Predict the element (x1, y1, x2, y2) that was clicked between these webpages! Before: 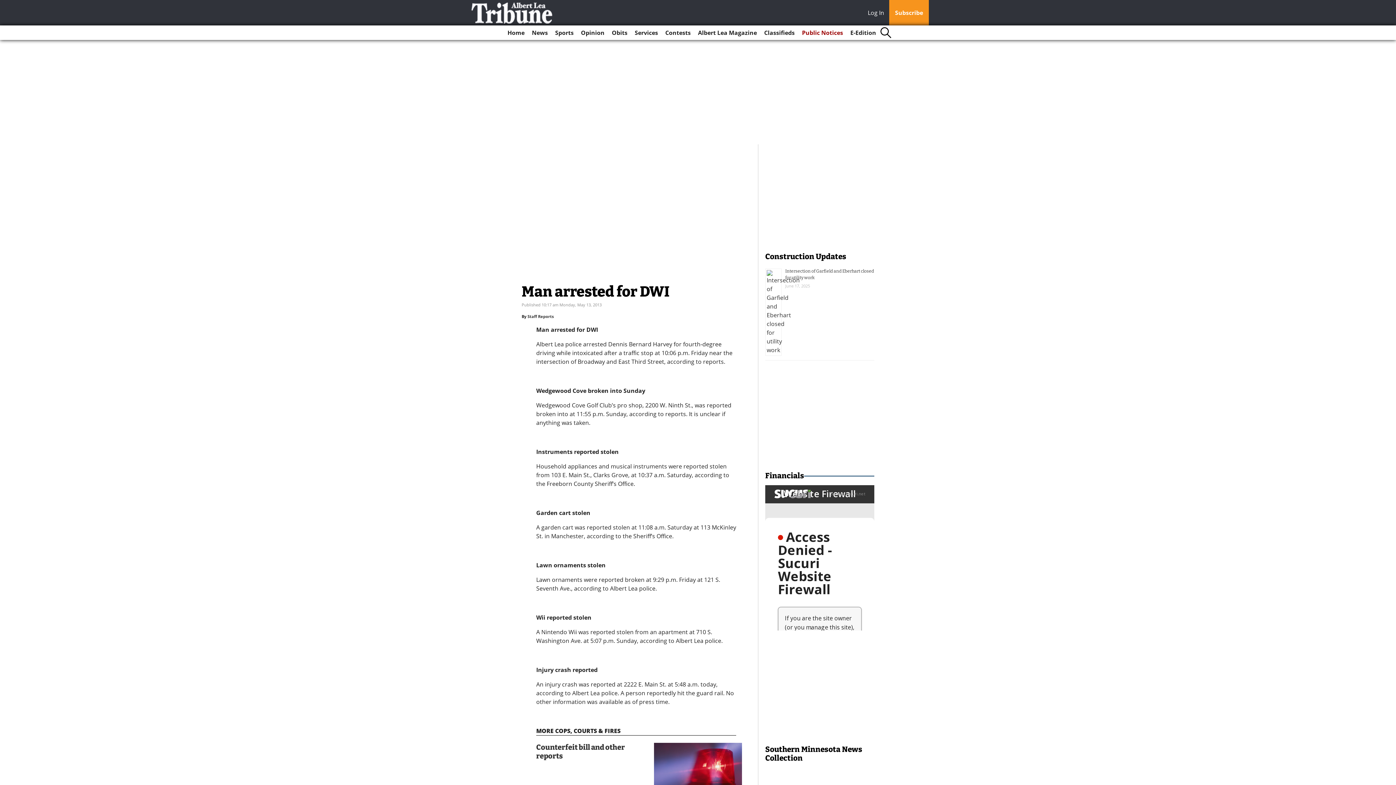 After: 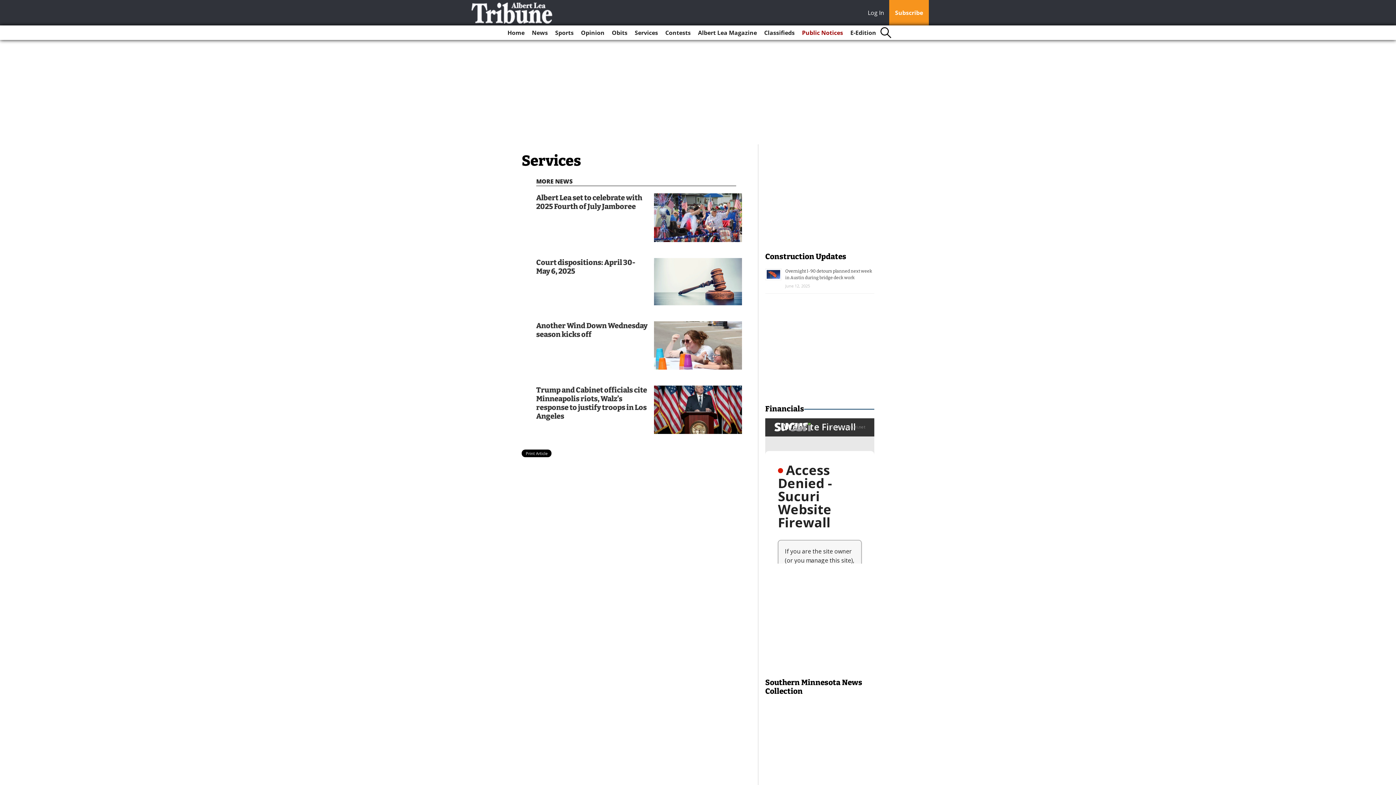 Action: label: Services bbox: (632, 25, 661, 40)